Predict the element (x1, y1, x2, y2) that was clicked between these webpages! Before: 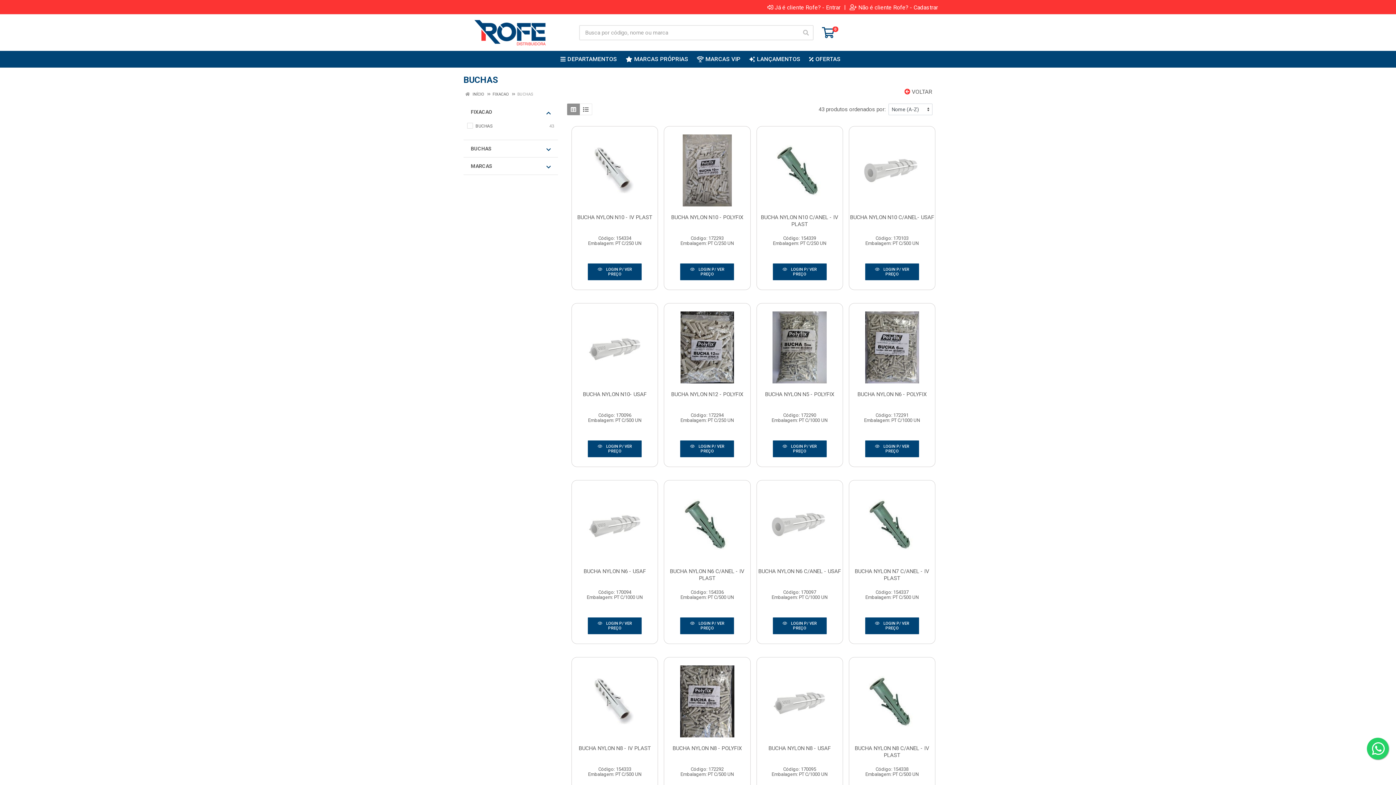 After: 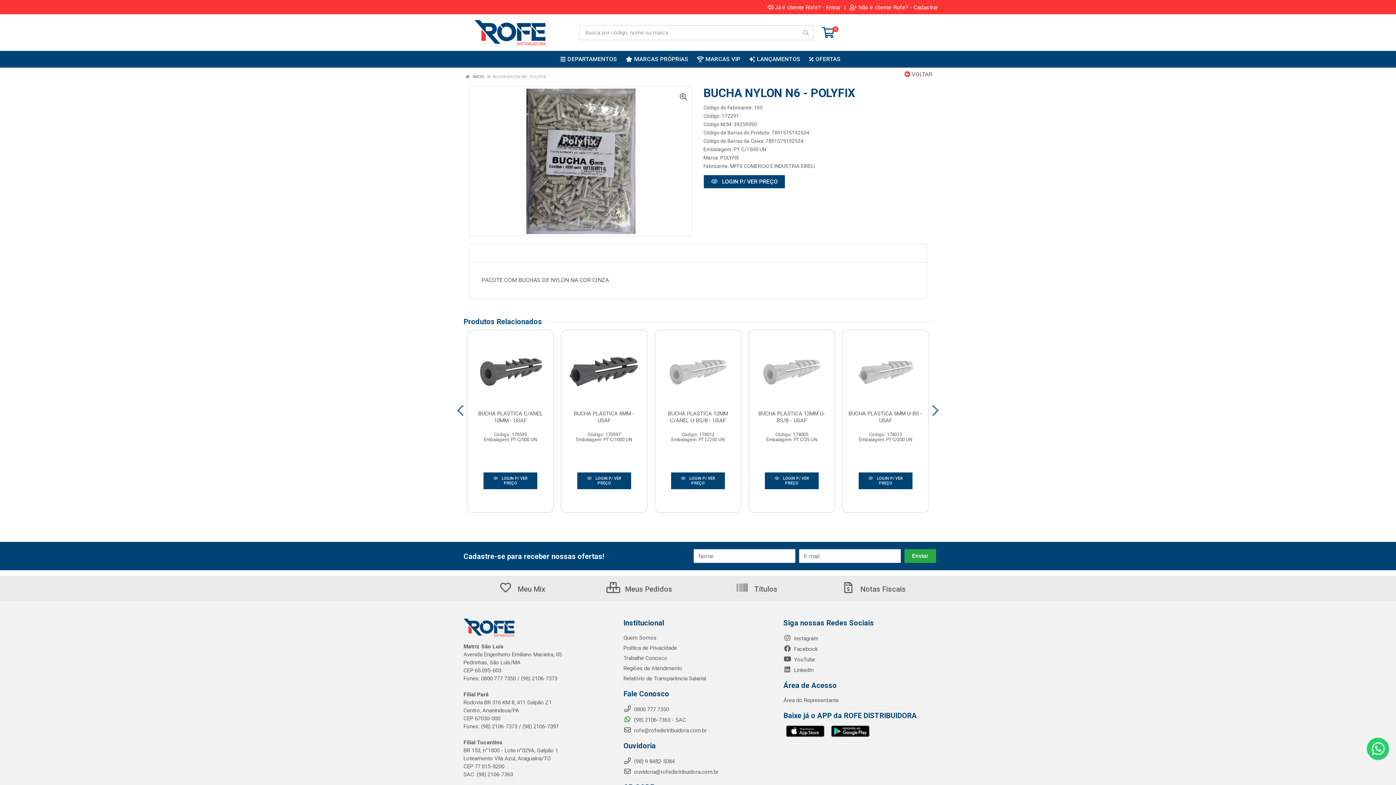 Action: label: BUCHA NYLON N6 - POLYFIX bbox: (857, 391, 926, 397)